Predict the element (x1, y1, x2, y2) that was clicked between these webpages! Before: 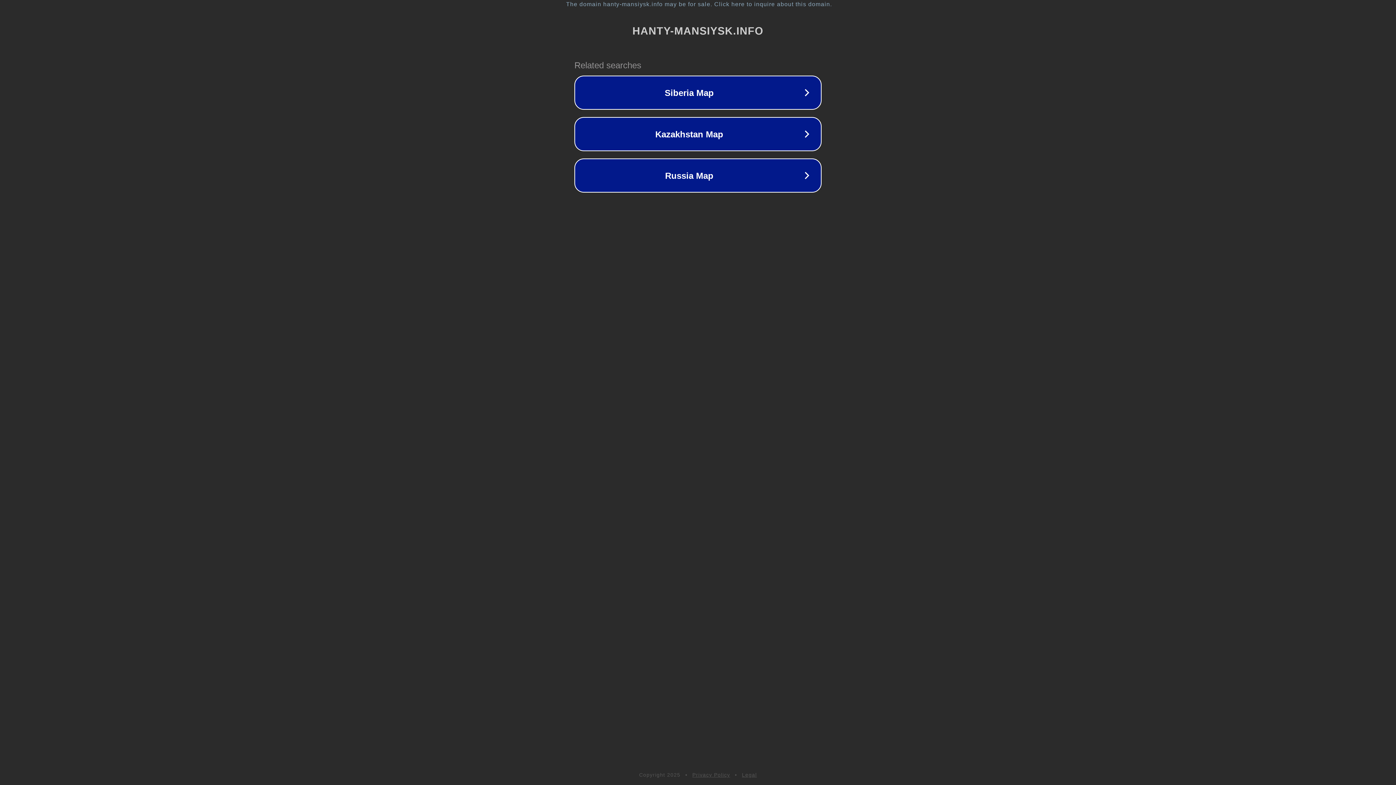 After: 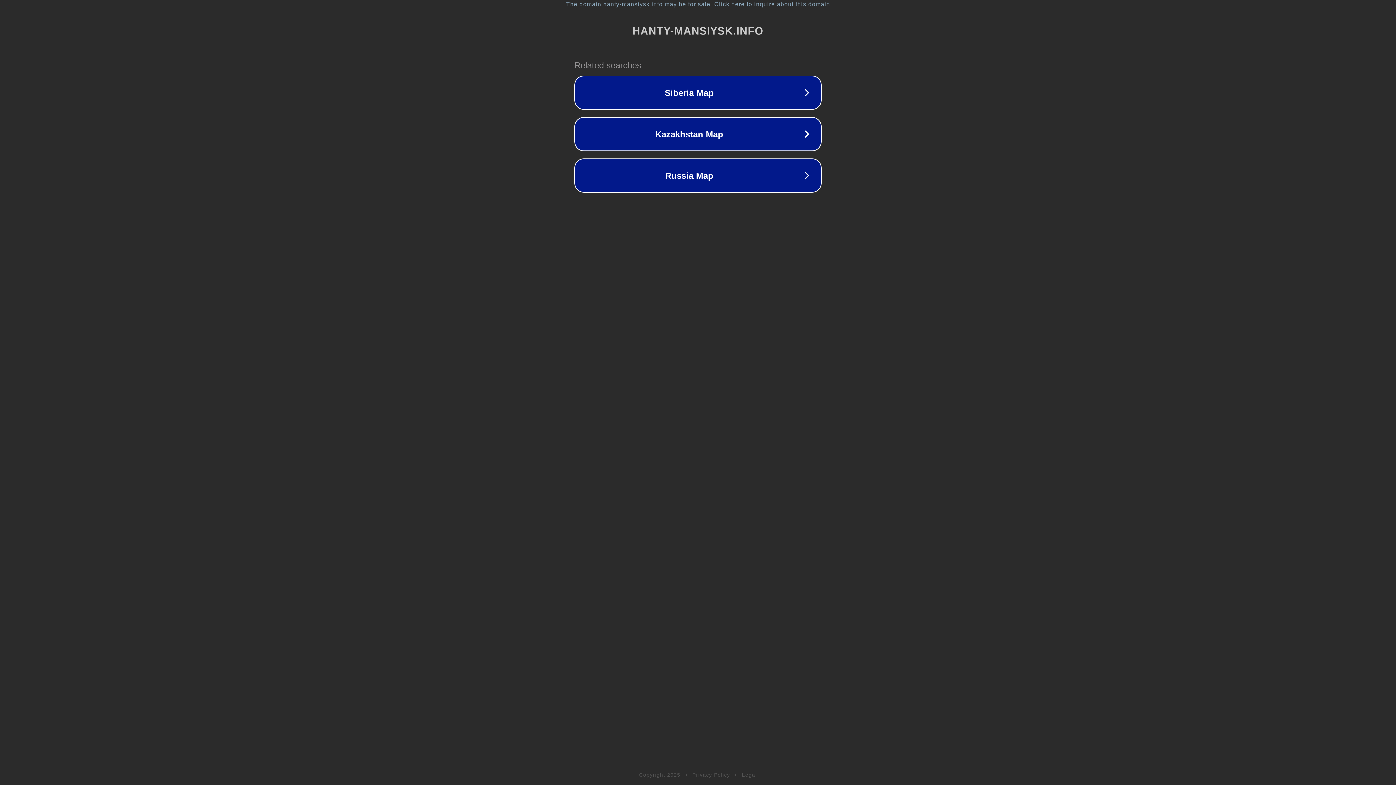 Action: bbox: (742, 772, 757, 778) label: Legal